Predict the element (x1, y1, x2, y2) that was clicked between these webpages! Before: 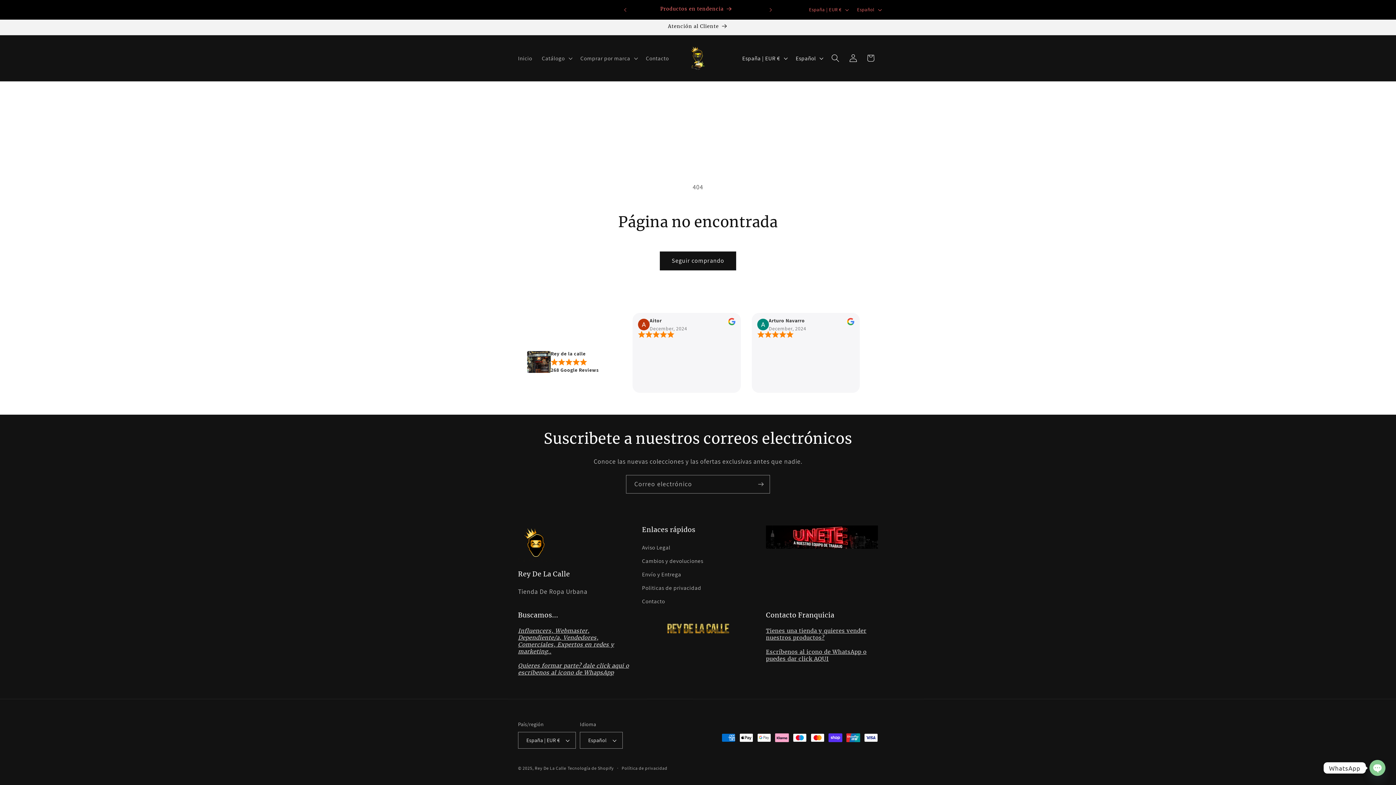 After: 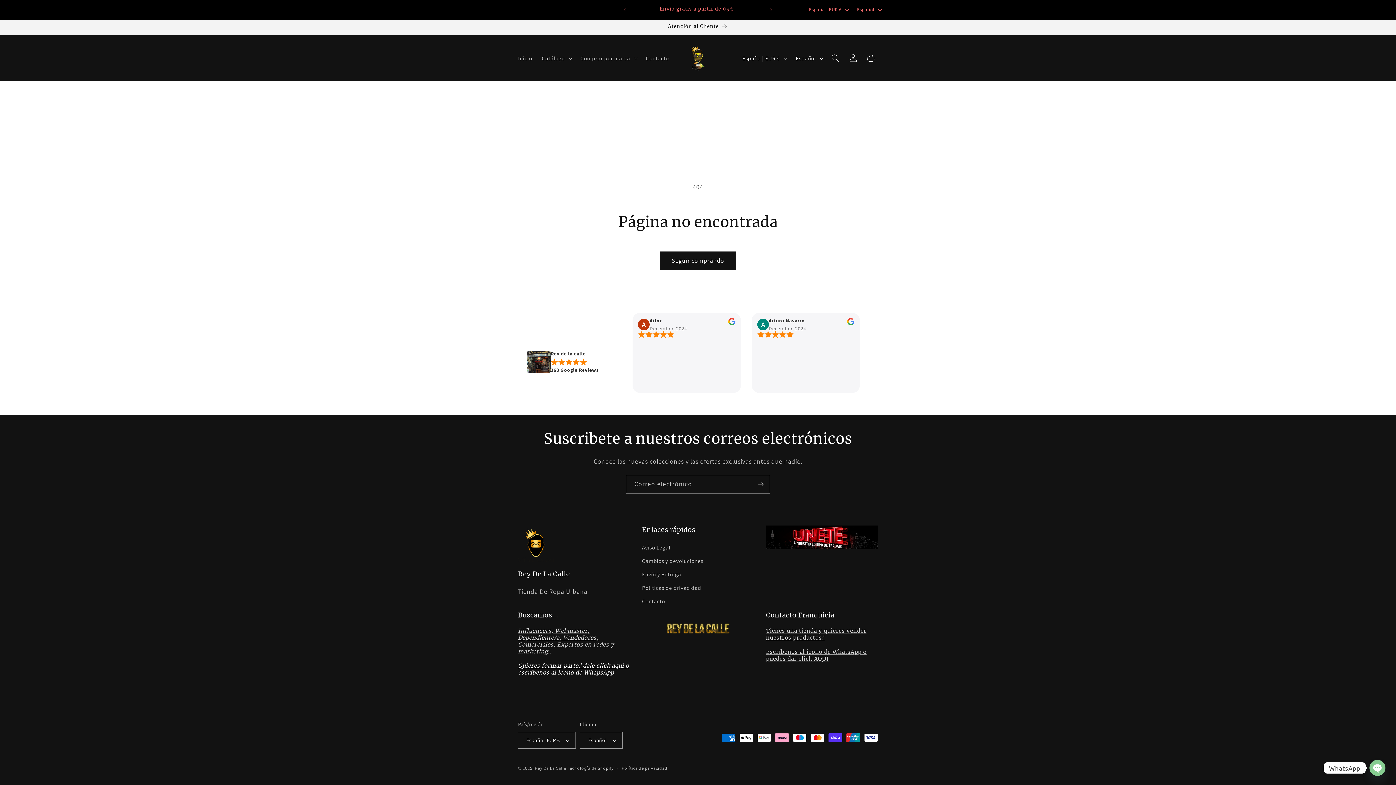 Action: label: Quieres formar parte? dale click aqui o escribenos al icono de WhapsApp bbox: (518, 662, 629, 676)